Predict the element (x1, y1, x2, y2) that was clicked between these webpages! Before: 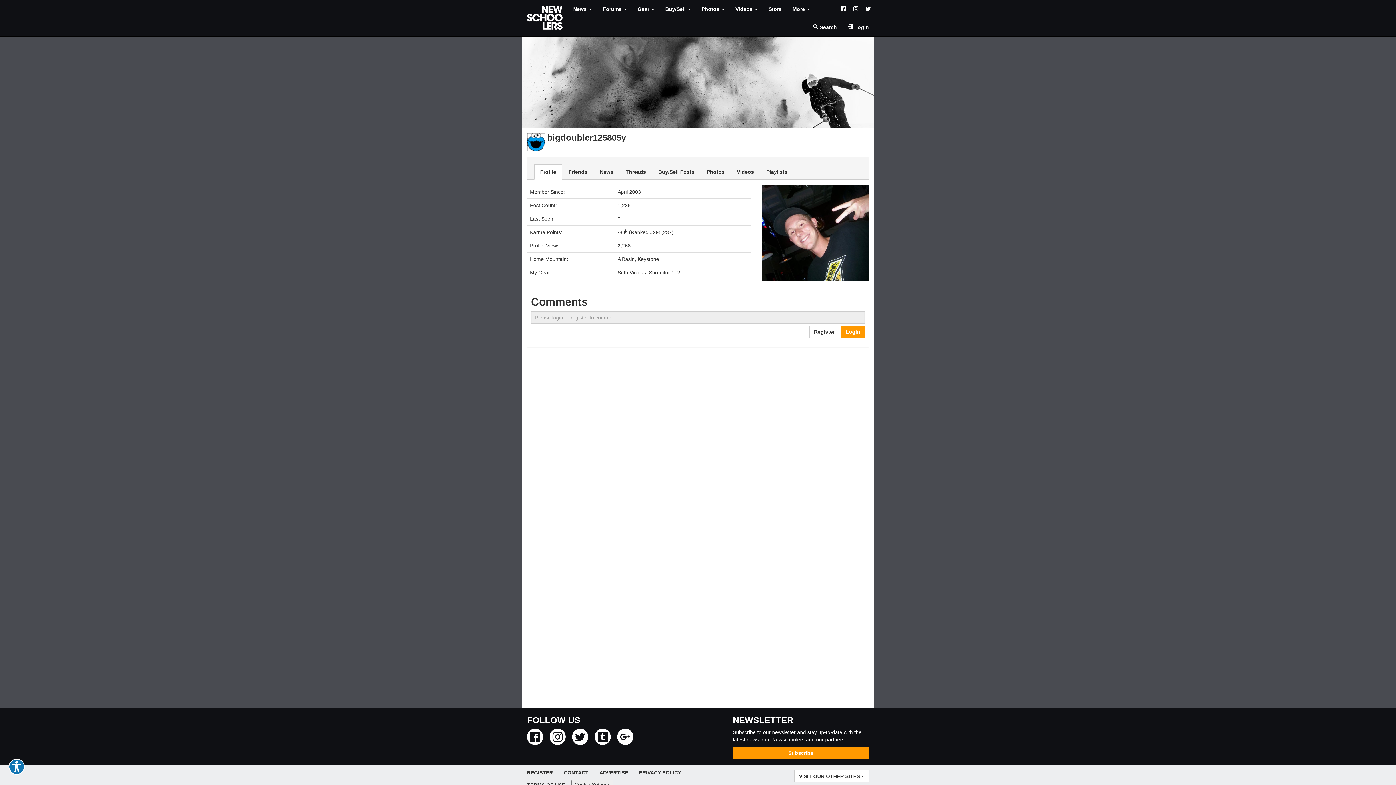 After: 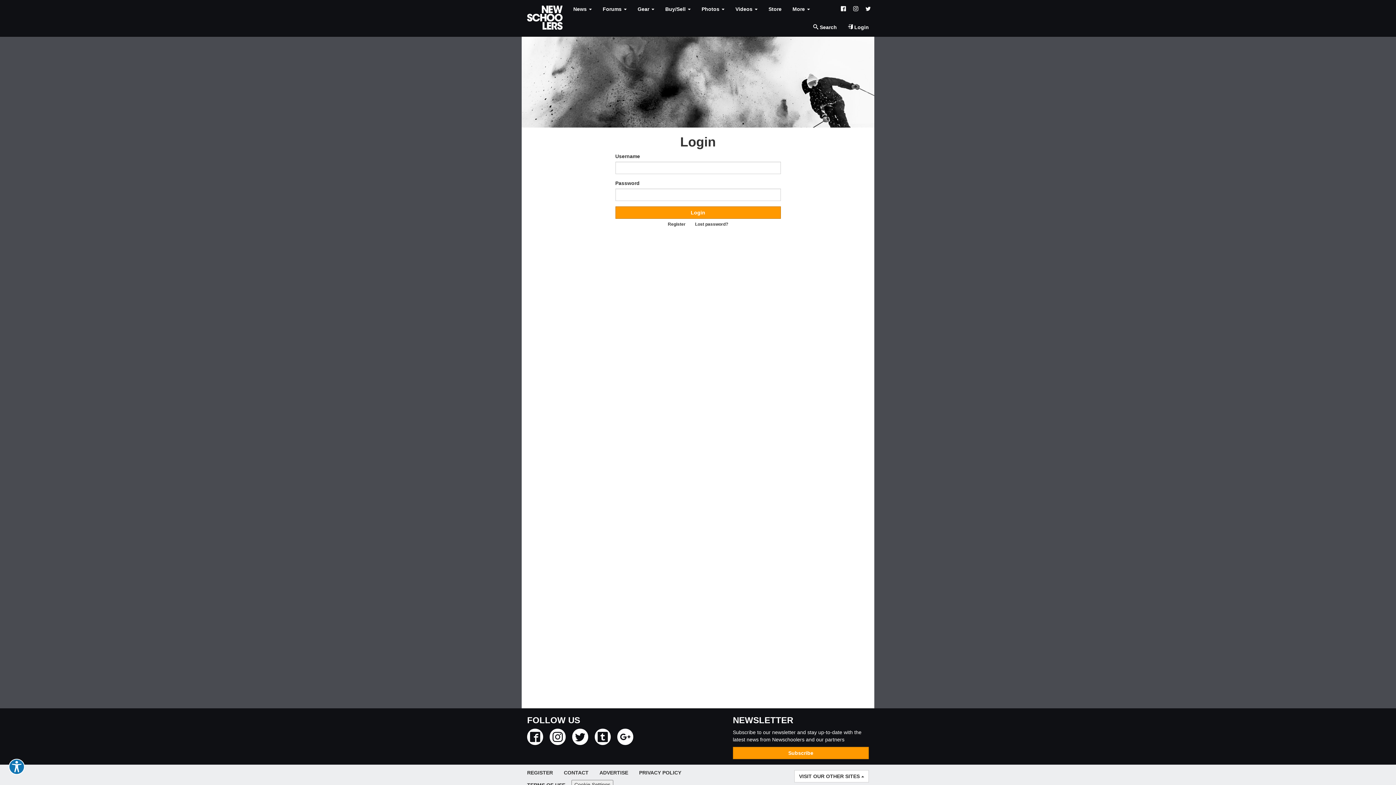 Action: bbox: (841, 325, 865, 338) label: Login